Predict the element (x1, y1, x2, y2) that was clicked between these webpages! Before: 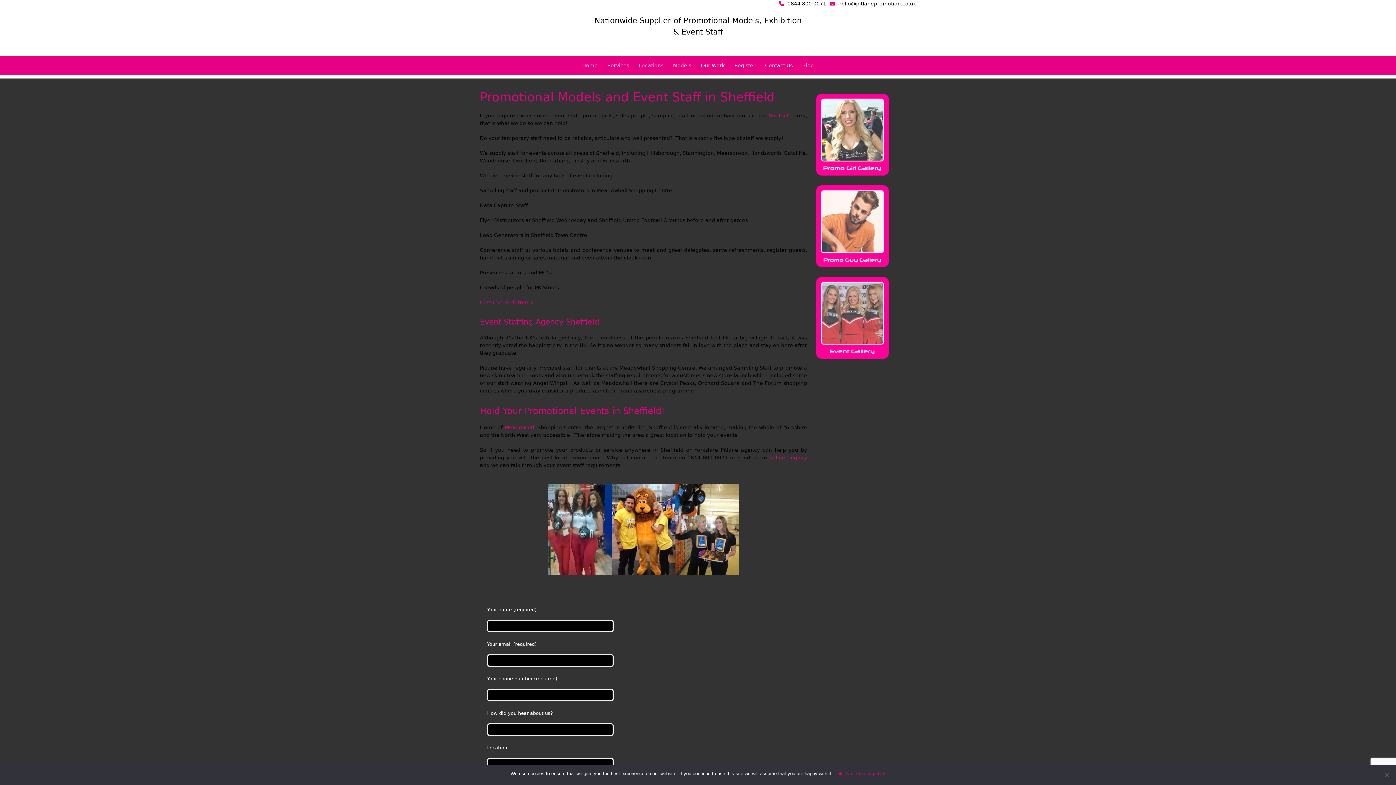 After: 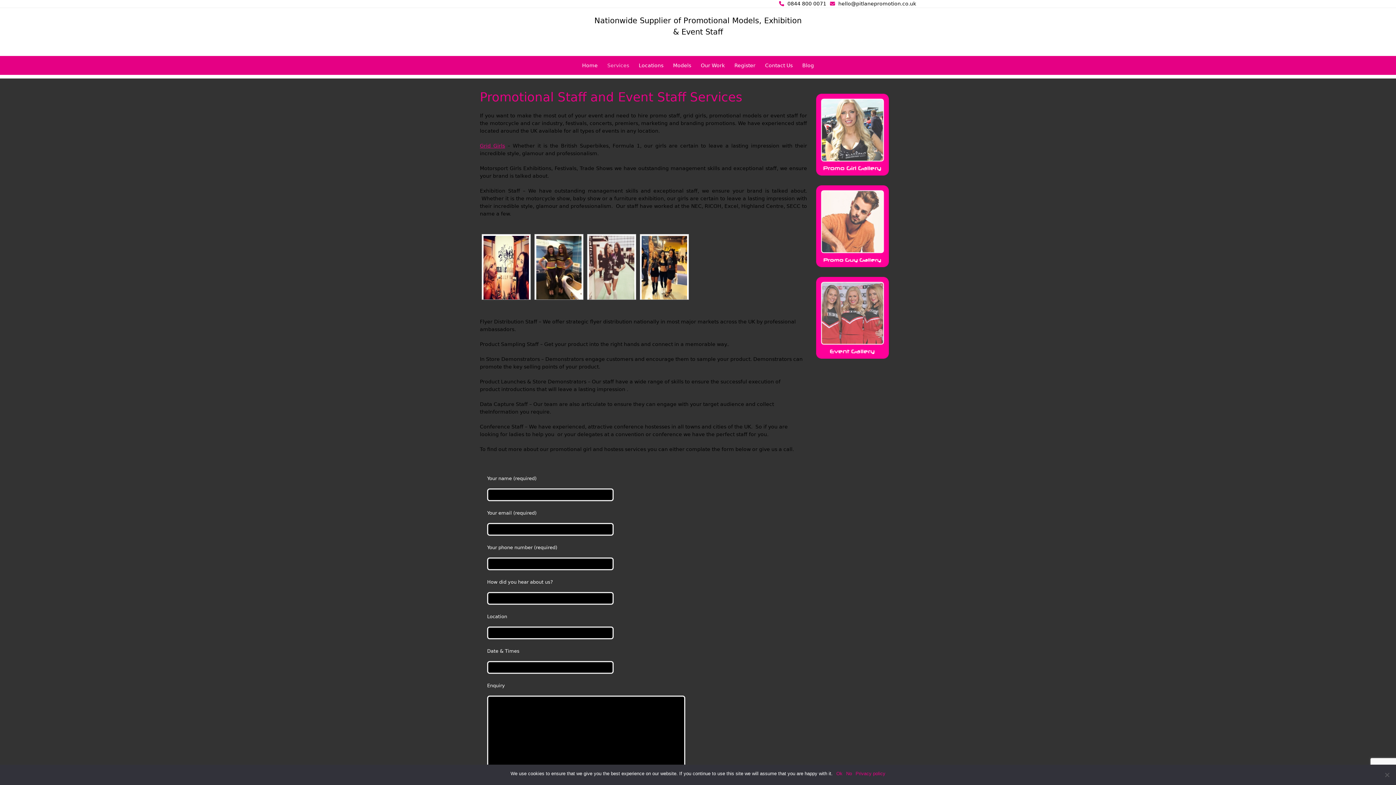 Action: label: Services bbox: (603, 56, 633, 74)